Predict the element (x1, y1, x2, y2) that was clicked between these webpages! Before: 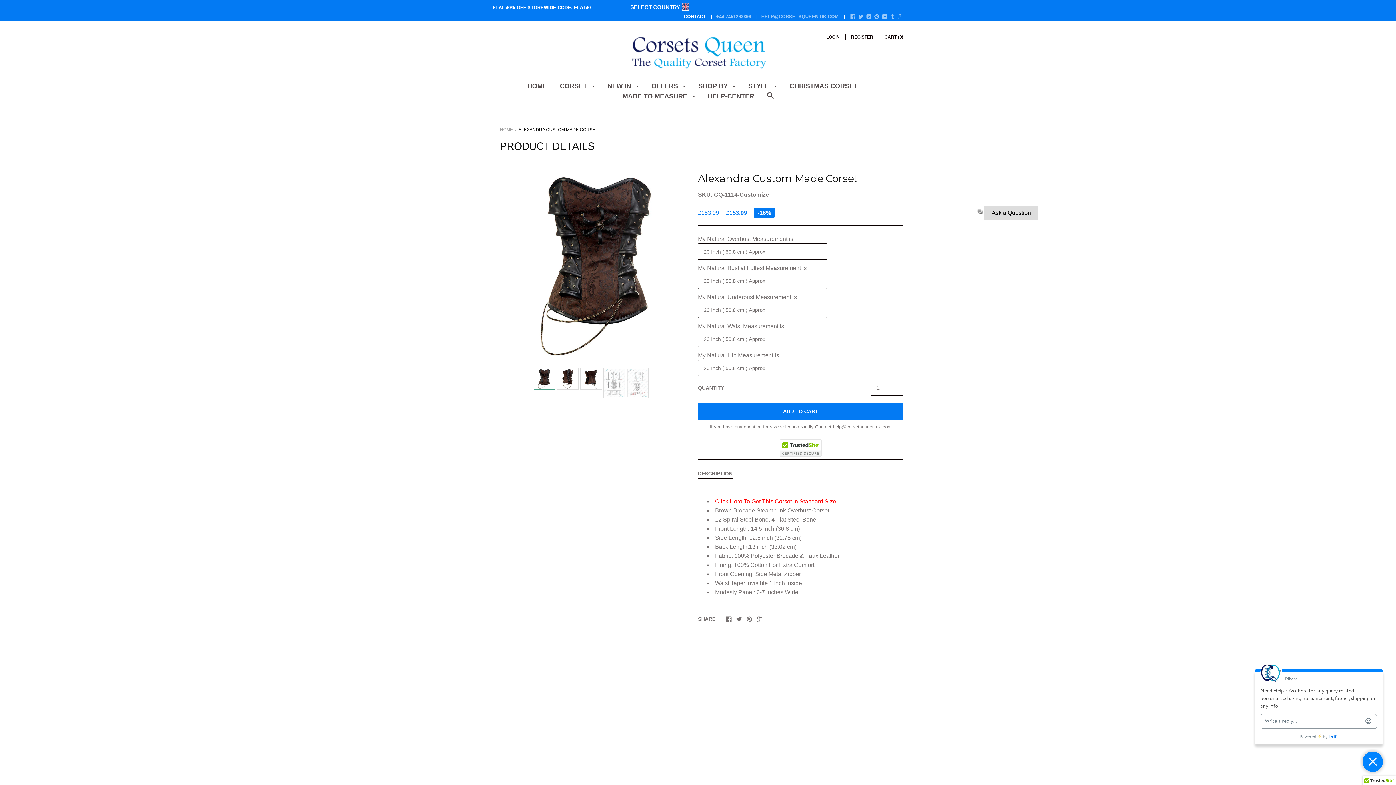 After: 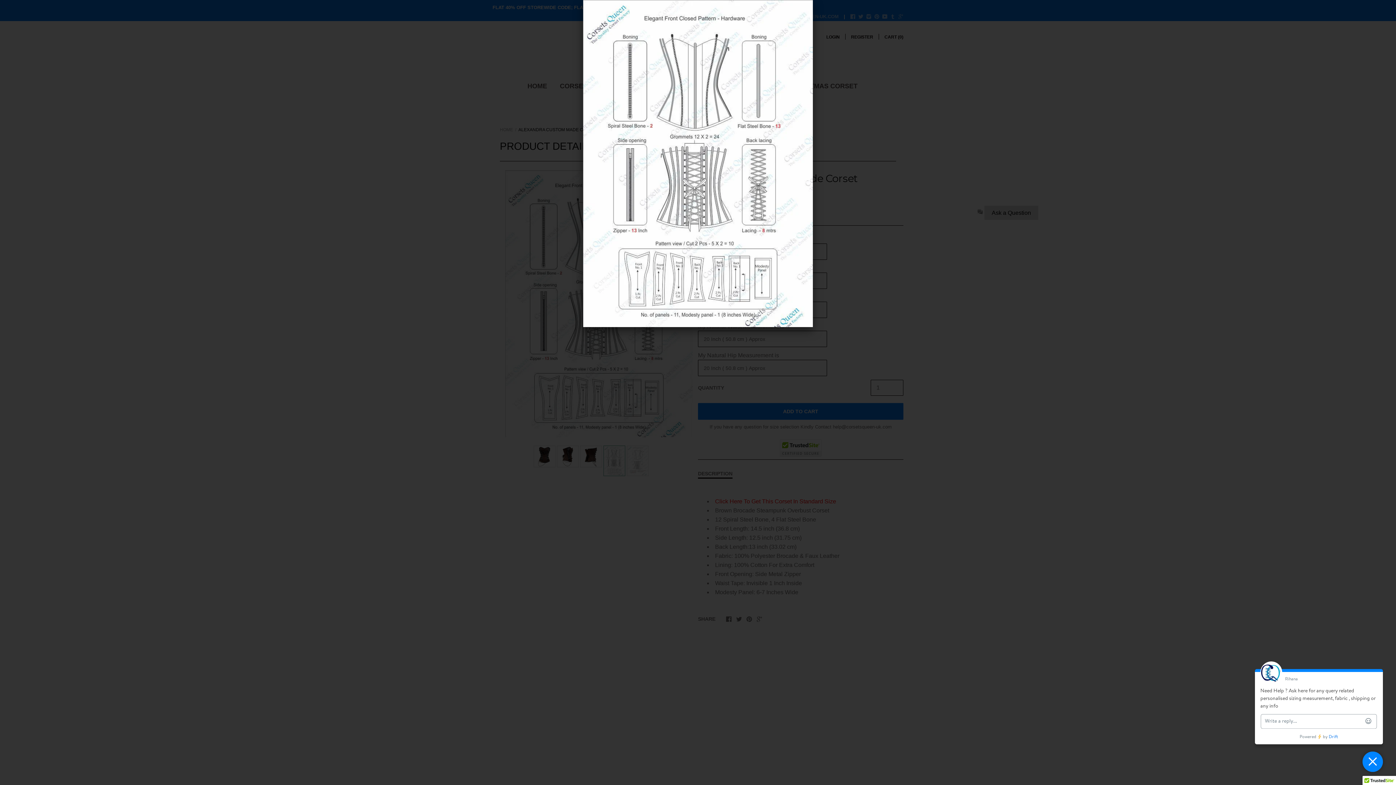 Action: bbox: (603, 367, 625, 398)